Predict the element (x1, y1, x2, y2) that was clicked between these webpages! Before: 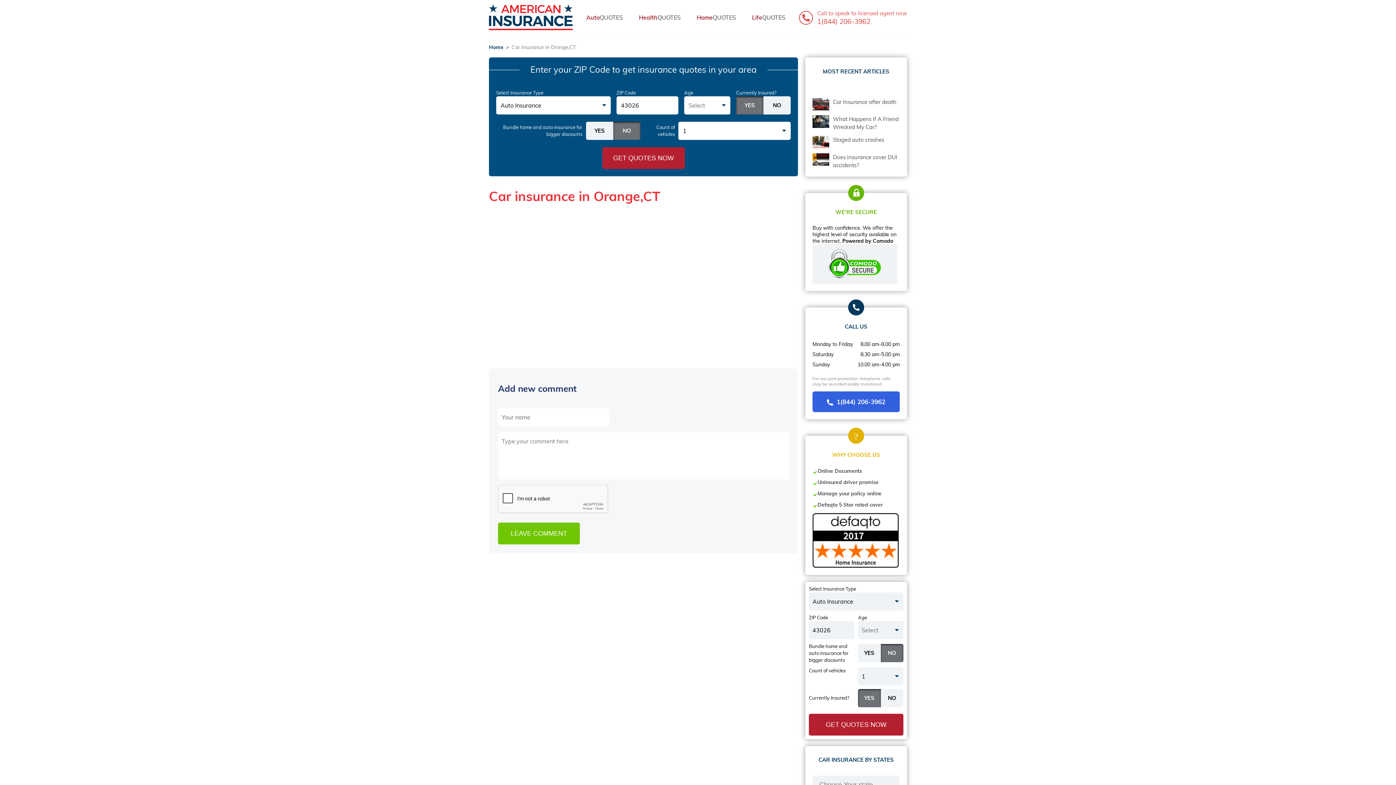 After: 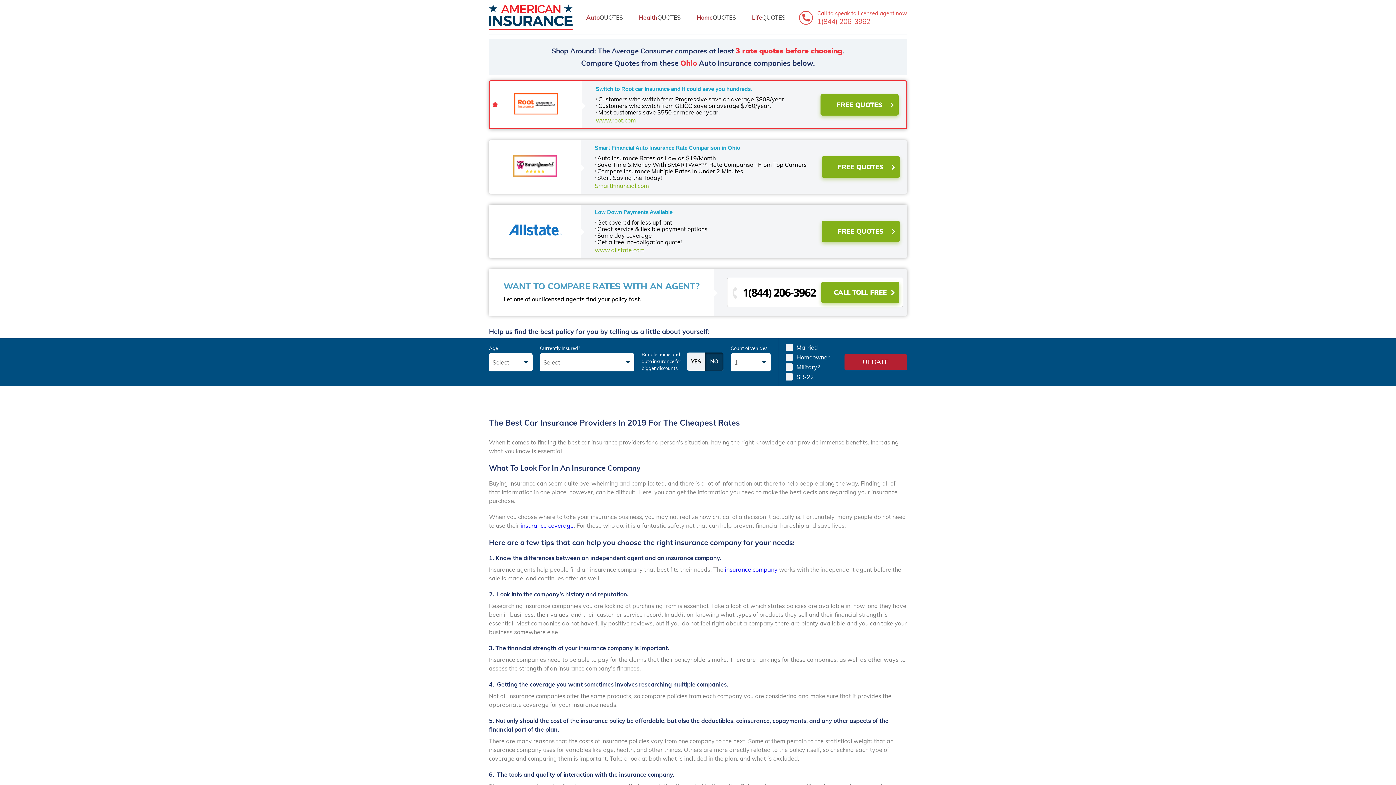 Action: bbox: (809, 714, 903, 735) label: GET QUOTES NOW